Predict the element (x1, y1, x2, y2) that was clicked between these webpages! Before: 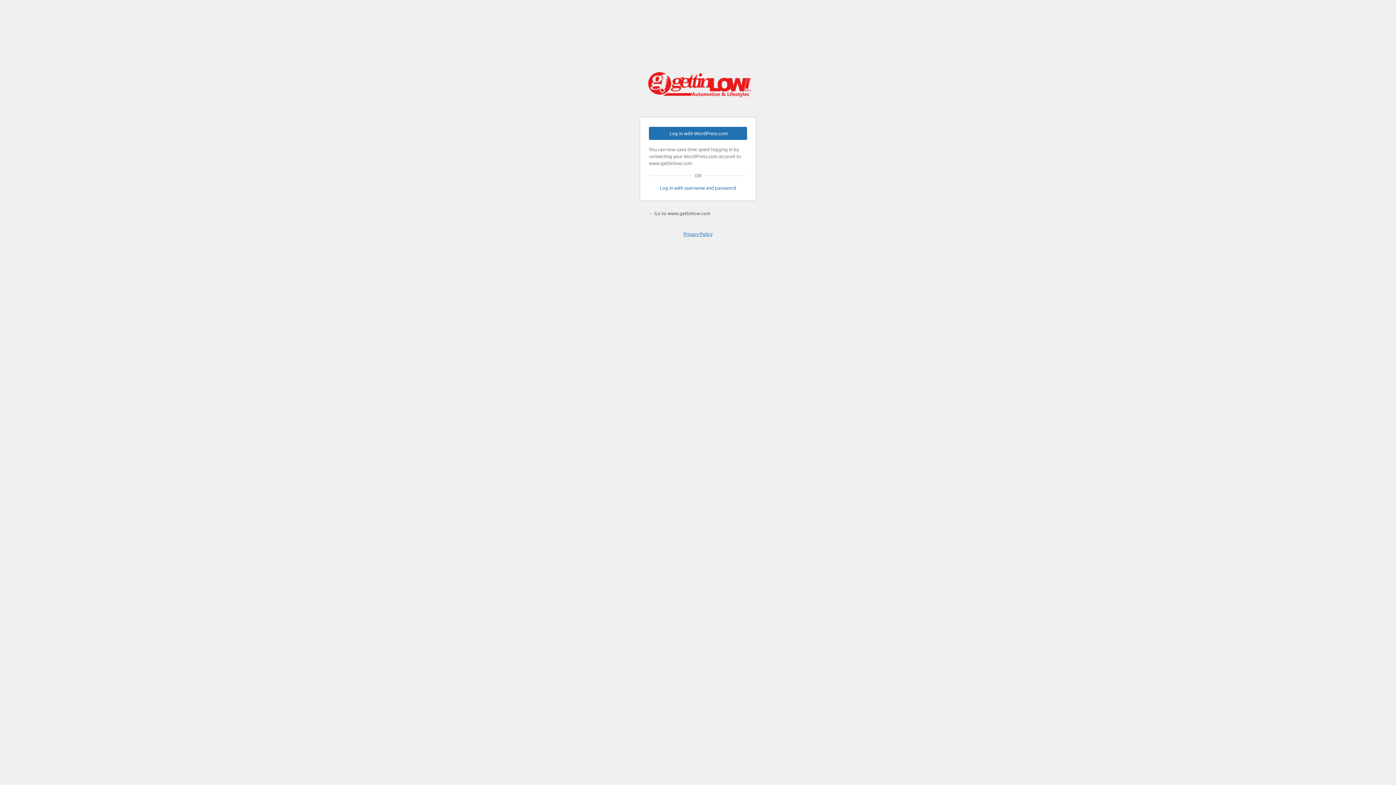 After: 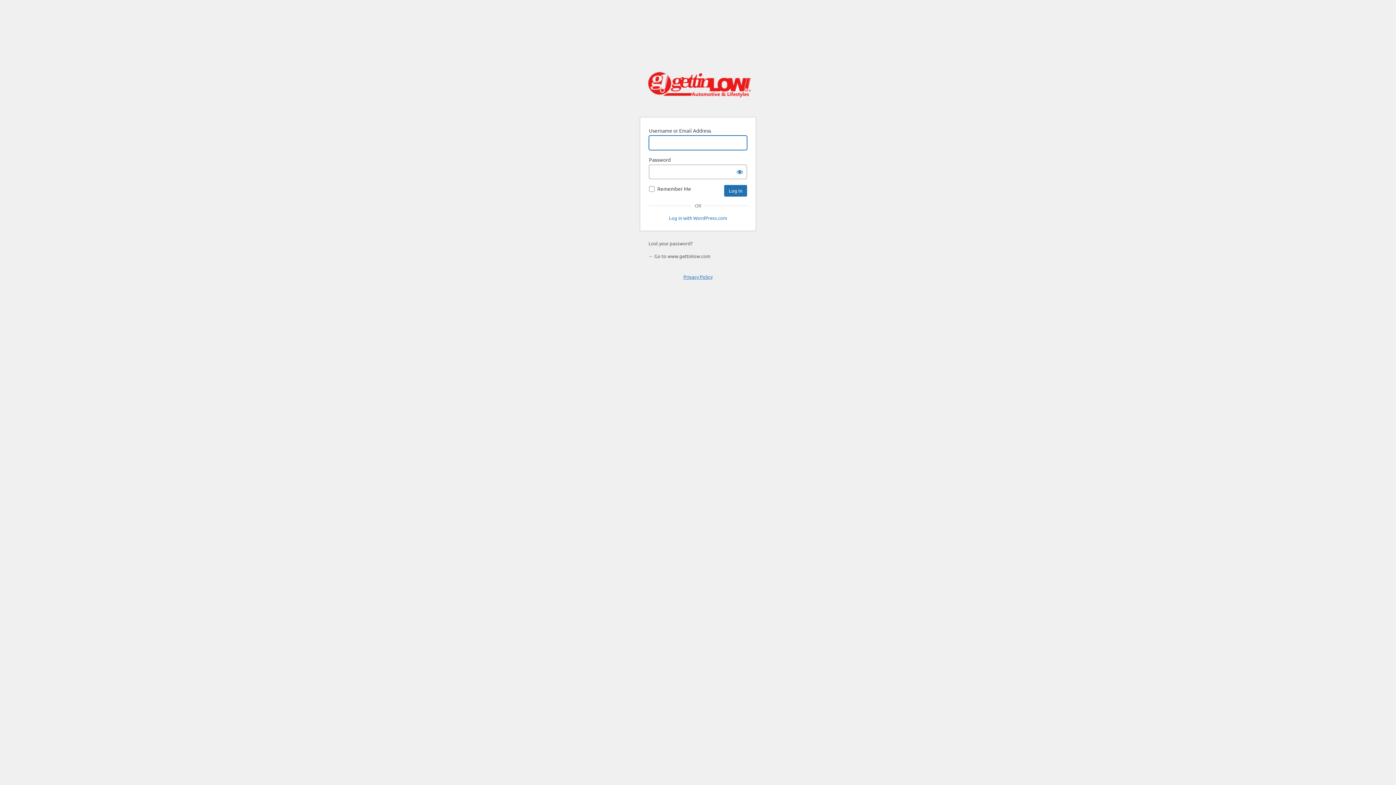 Action: label: Log in with username and password bbox: (649, 184, 747, 191)